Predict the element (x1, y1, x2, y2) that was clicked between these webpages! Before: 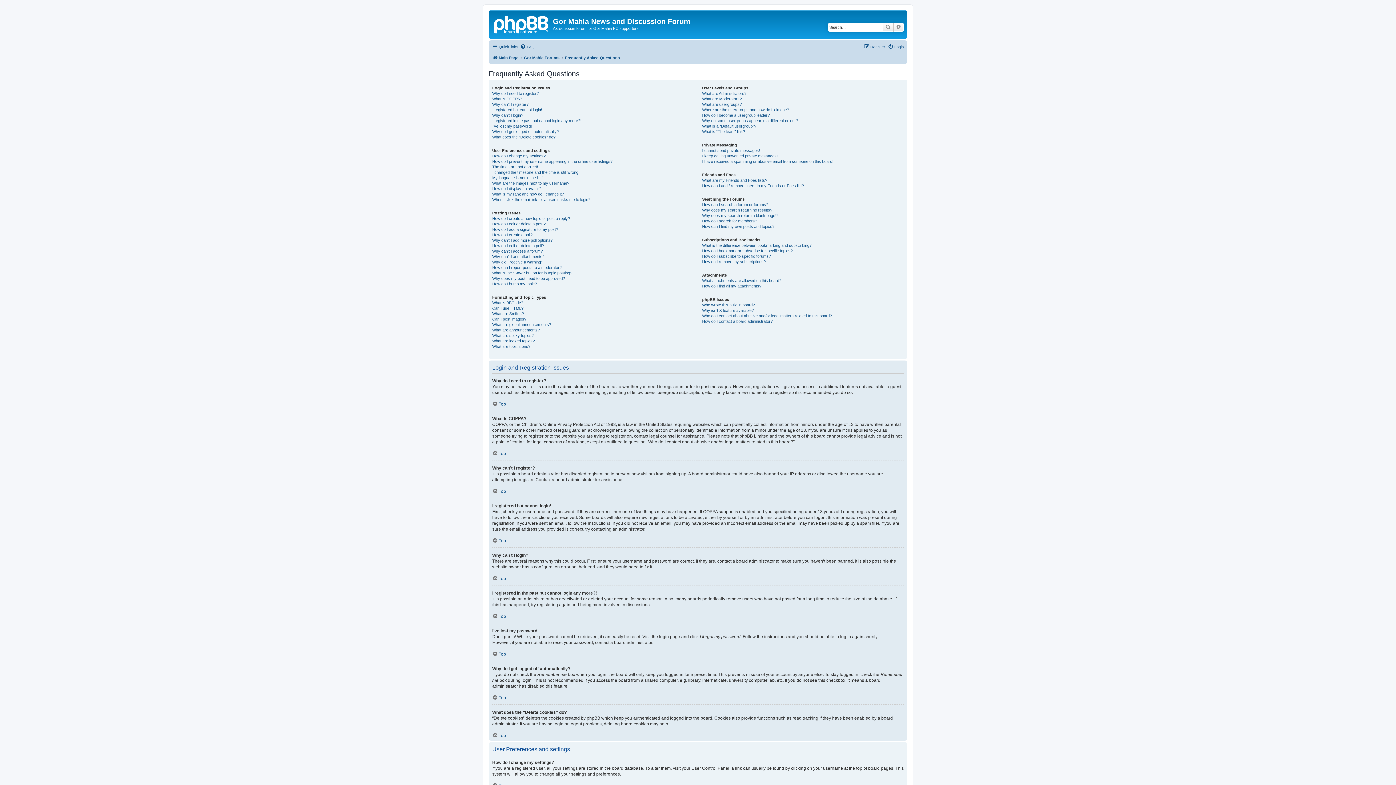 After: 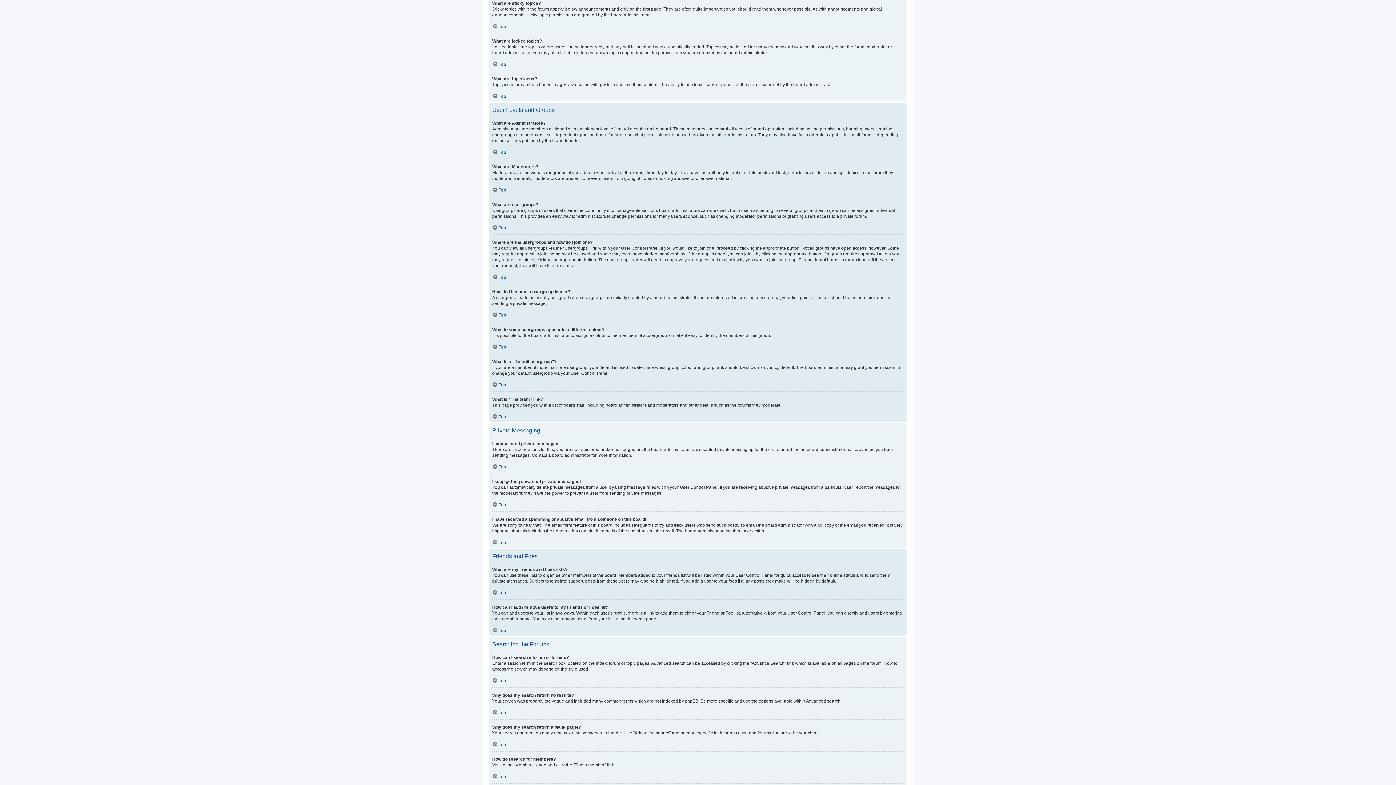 Action: bbox: (492, 332, 533, 338) label: What are sticky topics?